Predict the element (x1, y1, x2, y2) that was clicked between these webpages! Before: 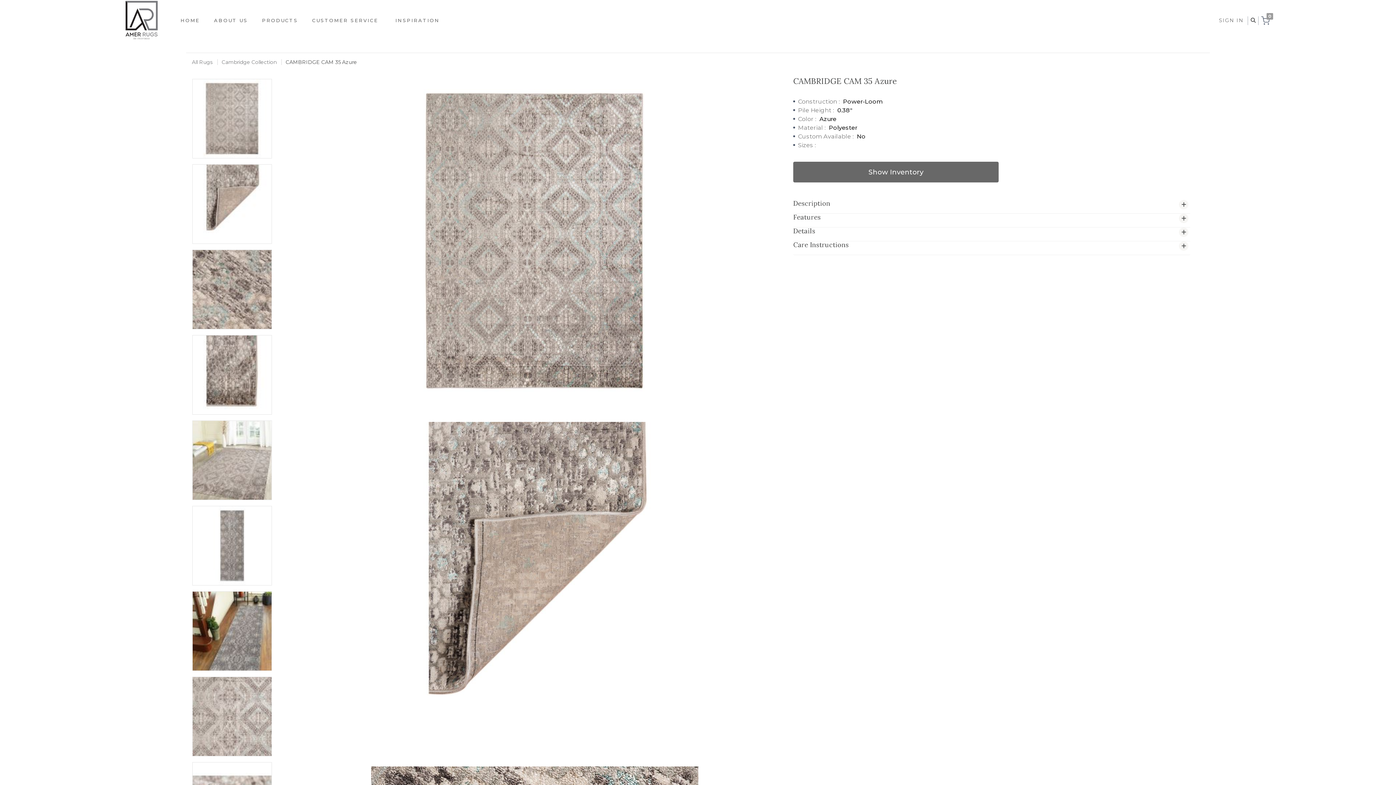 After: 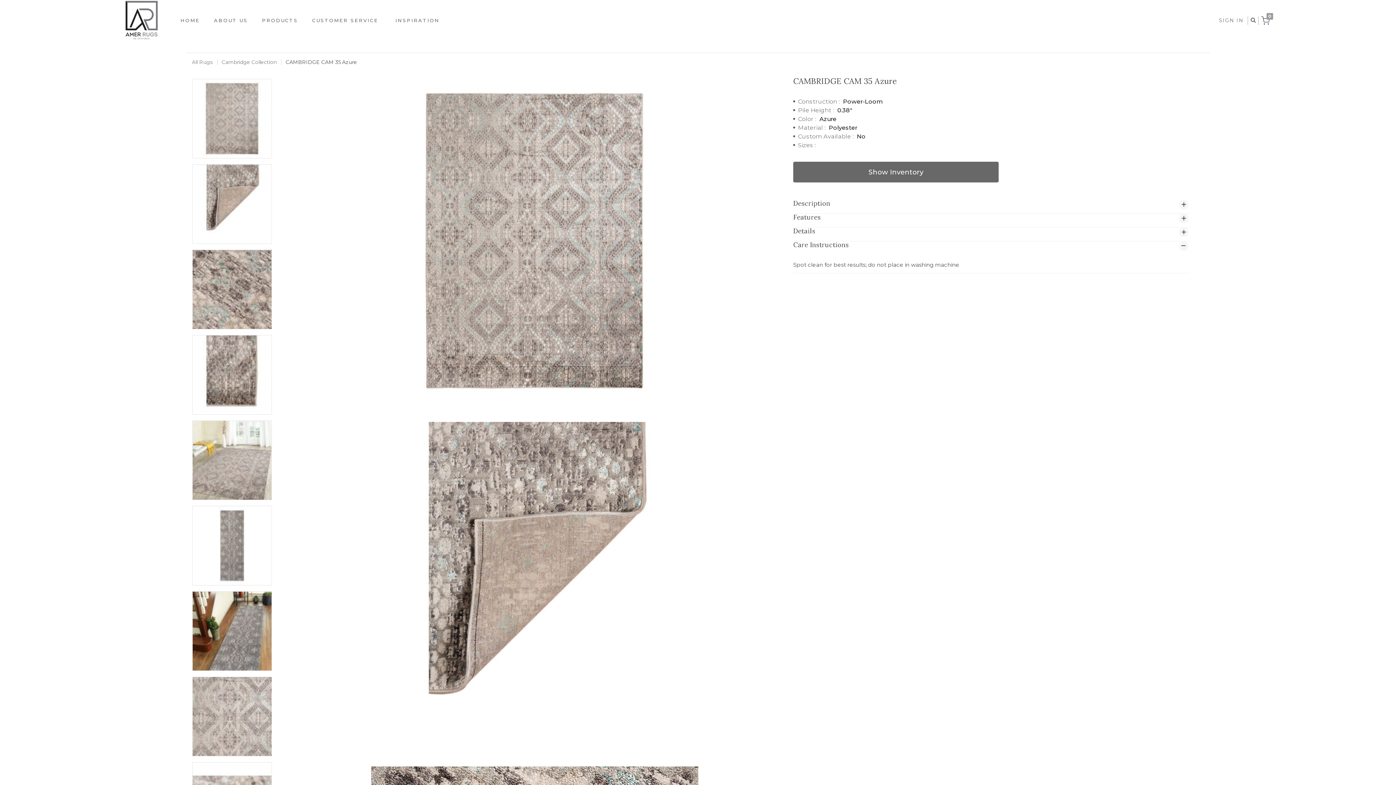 Action: bbox: (793, 241, 1190, 251) label: Care Instructions